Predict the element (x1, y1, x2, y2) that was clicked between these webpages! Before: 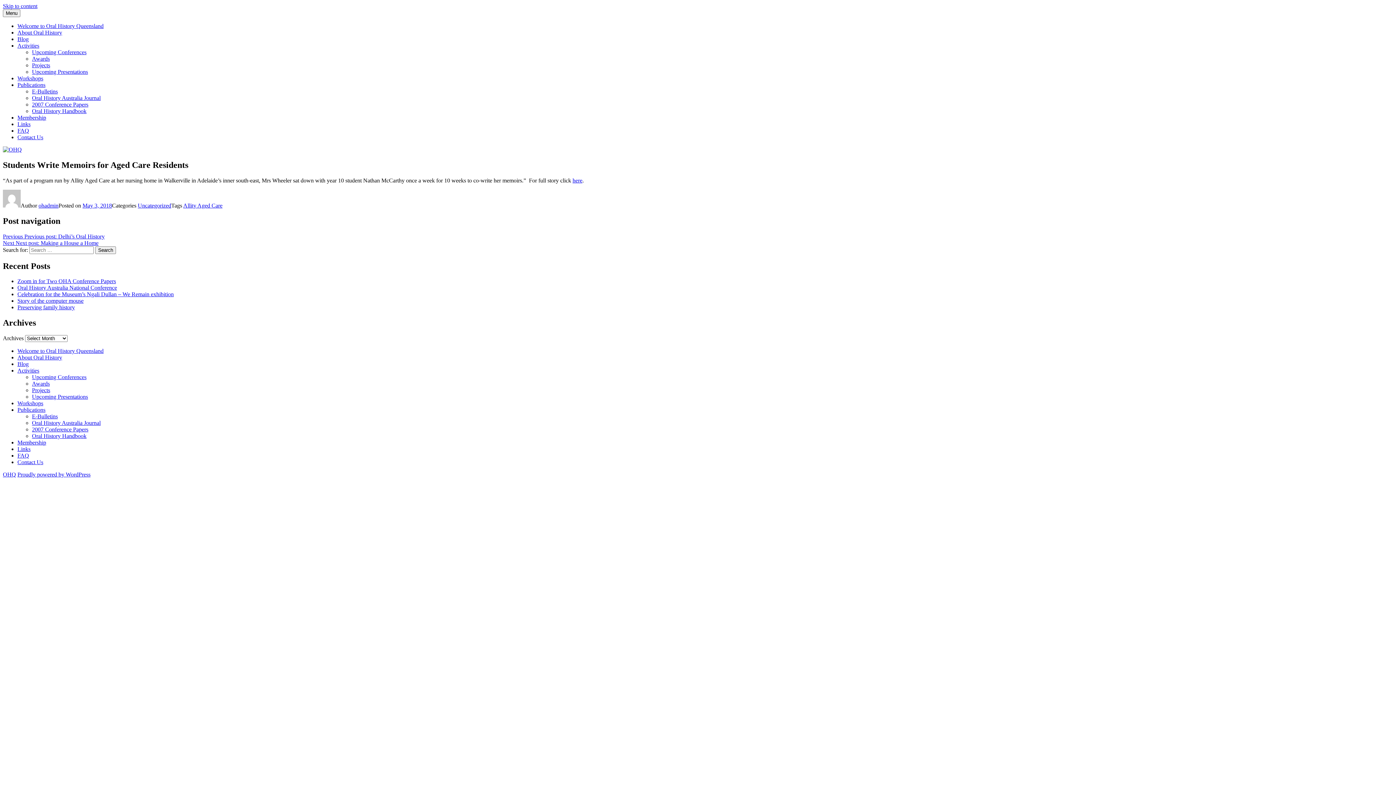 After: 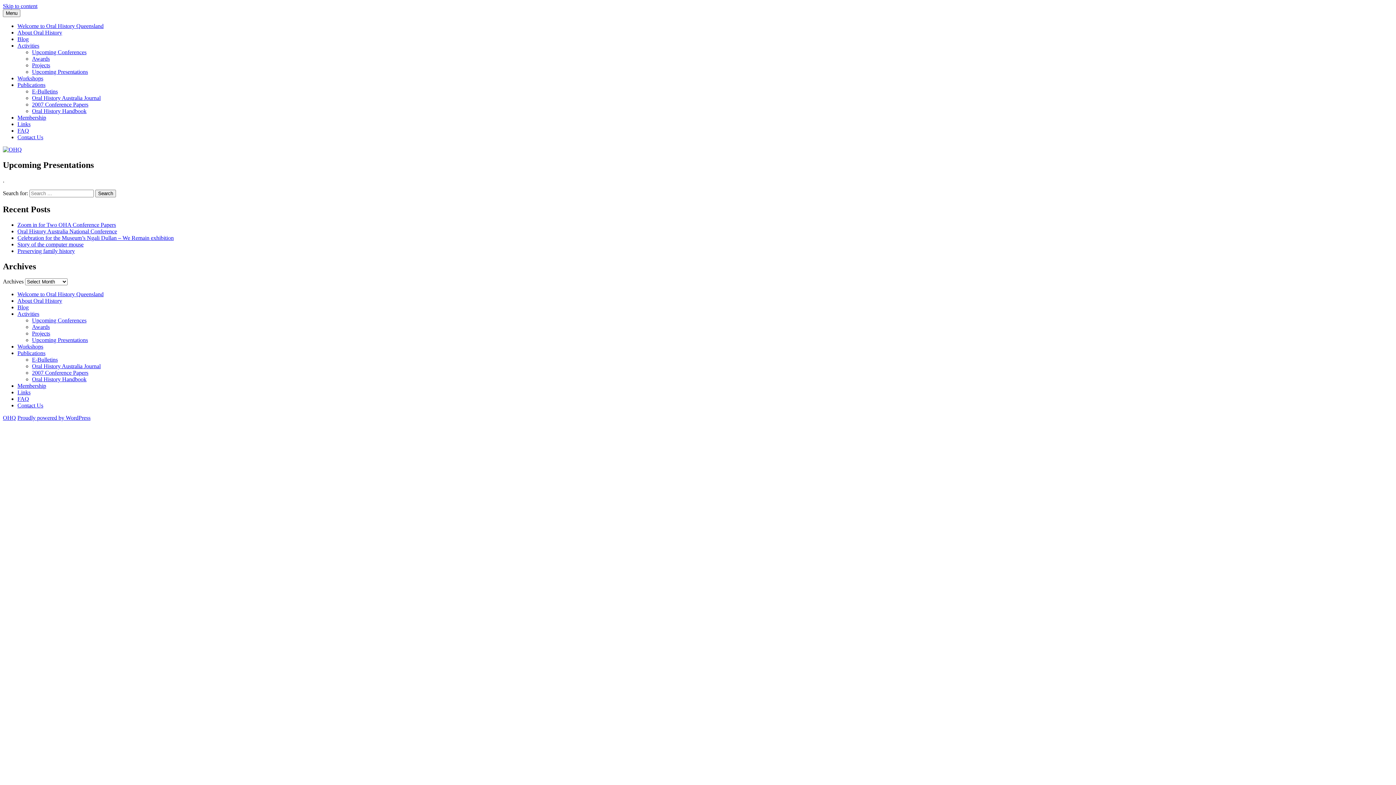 Action: bbox: (32, 393, 88, 400) label: Upcoming Presentations